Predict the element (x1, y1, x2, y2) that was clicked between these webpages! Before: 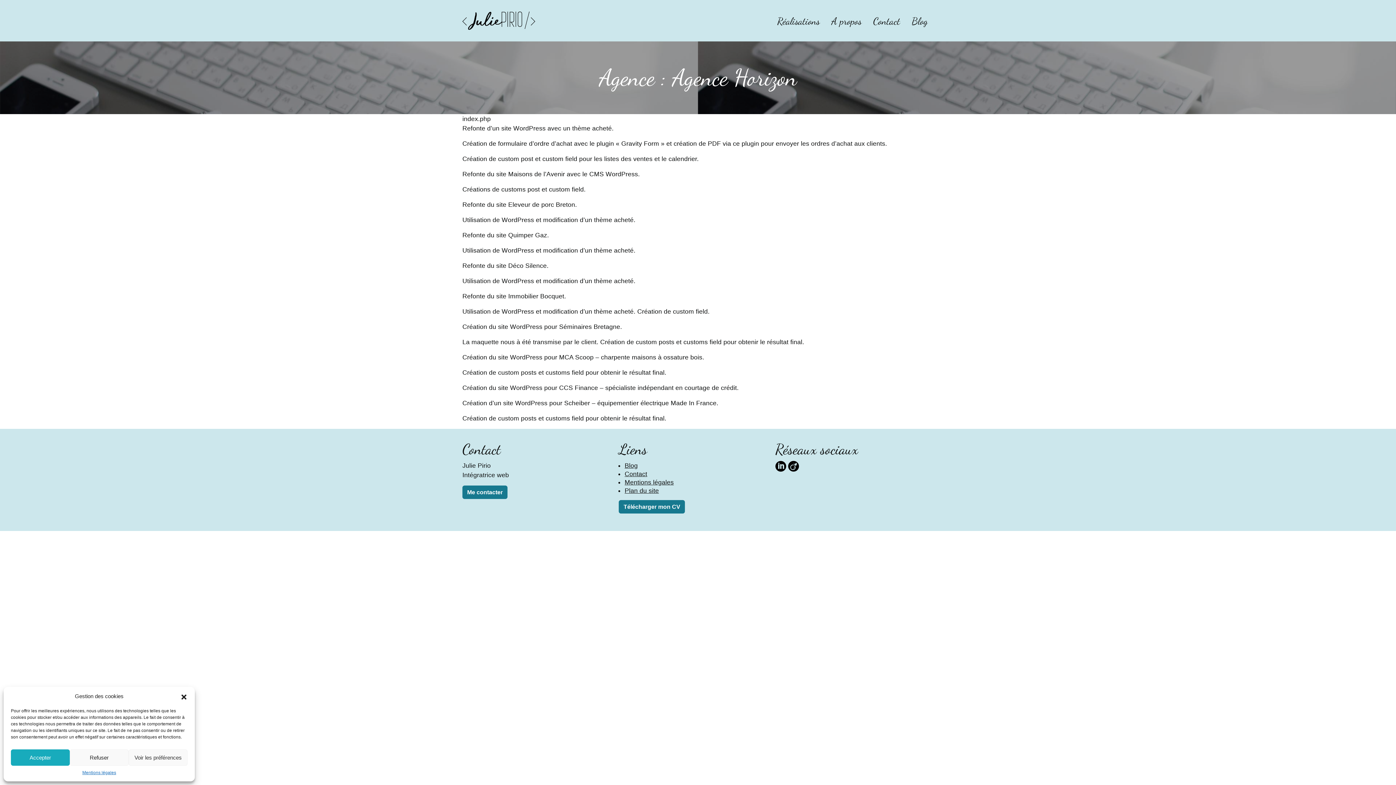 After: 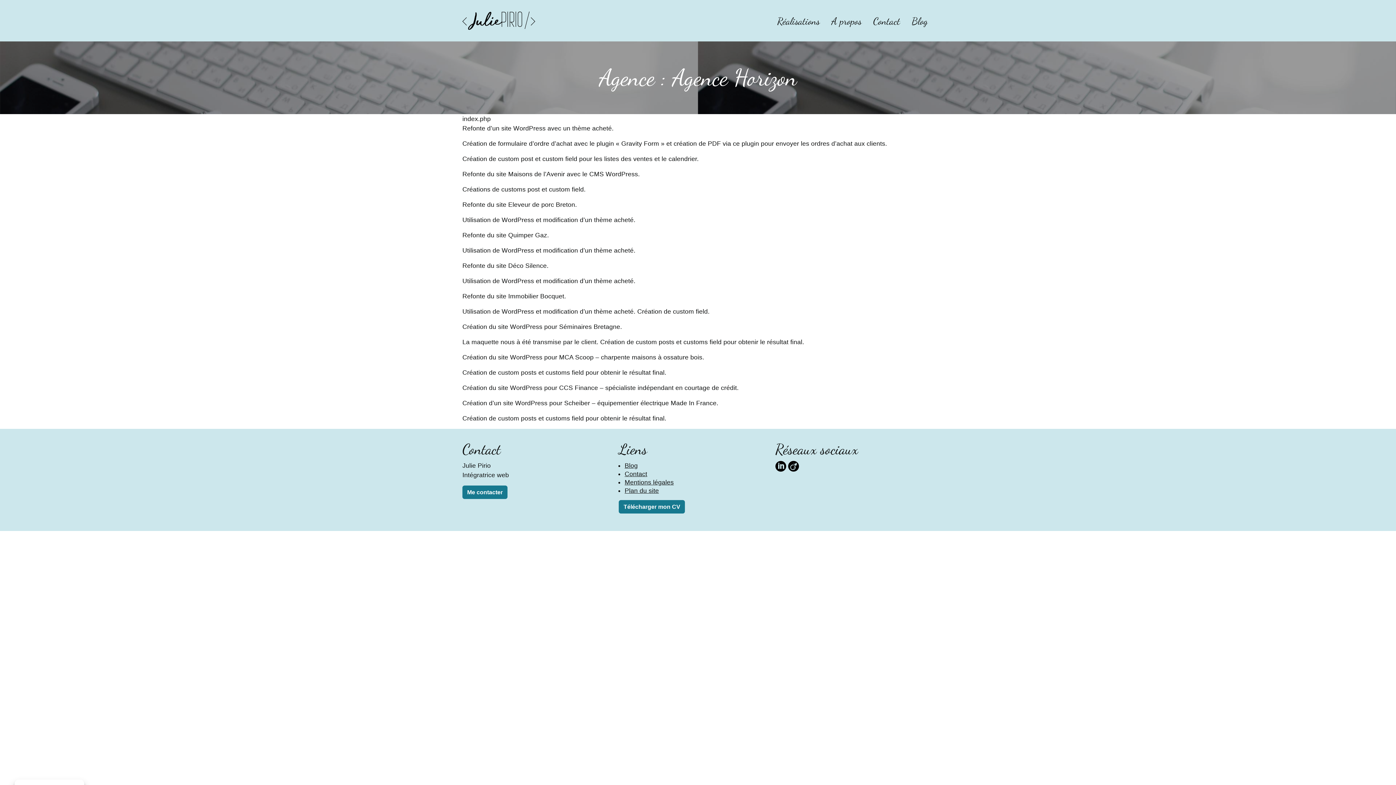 Action: bbox: (10, 749, 69, 766) label: Accepter